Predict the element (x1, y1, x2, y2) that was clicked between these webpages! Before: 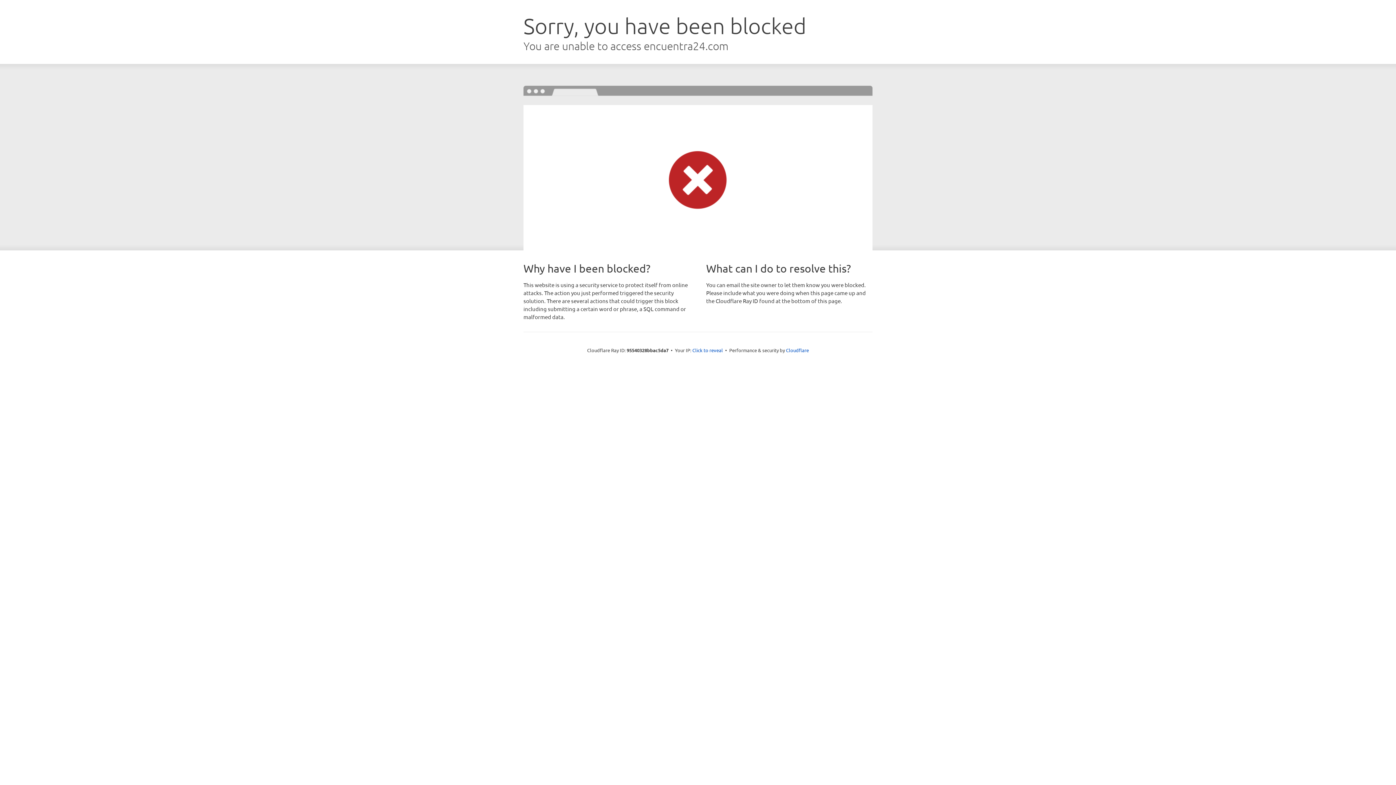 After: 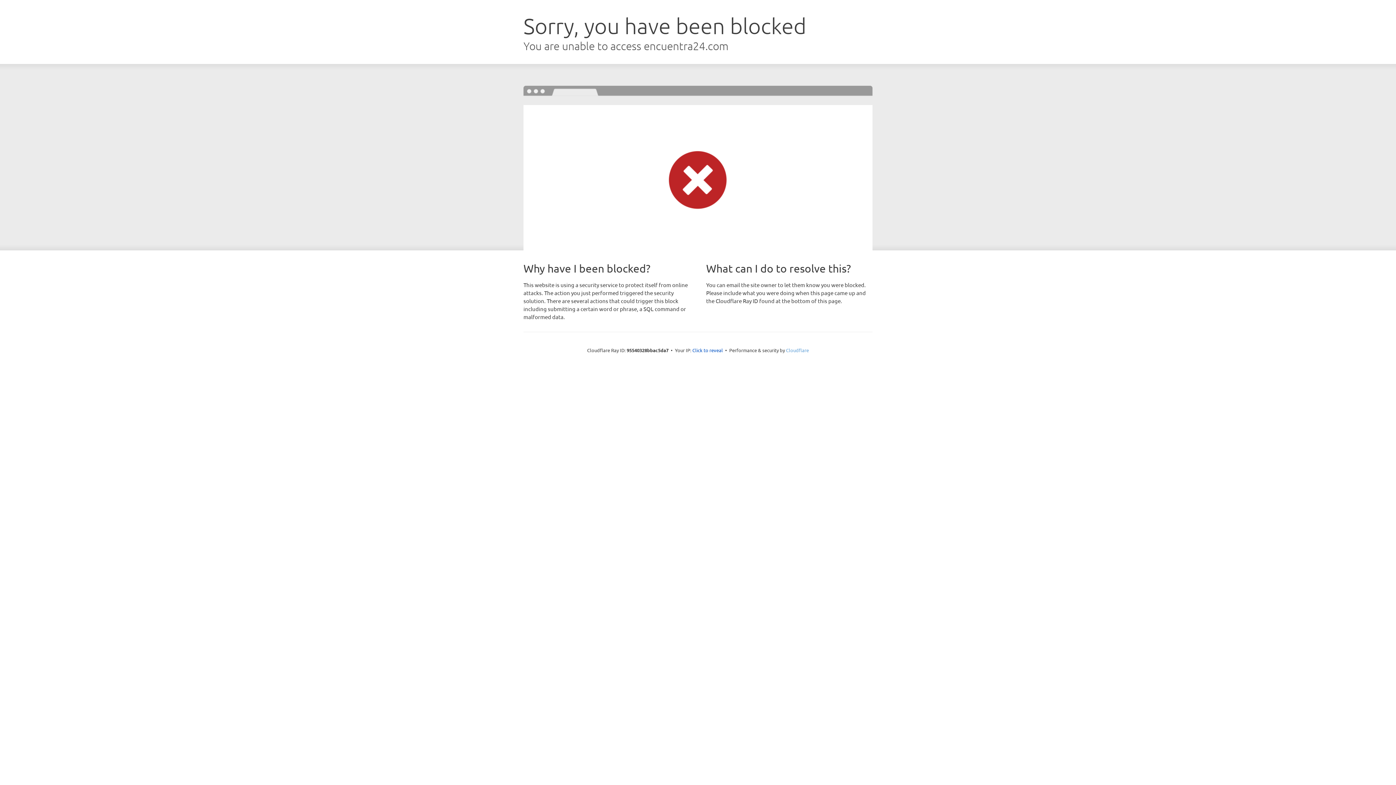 Action: label: Cloudflare bbox: (786, 347, 809, 353)